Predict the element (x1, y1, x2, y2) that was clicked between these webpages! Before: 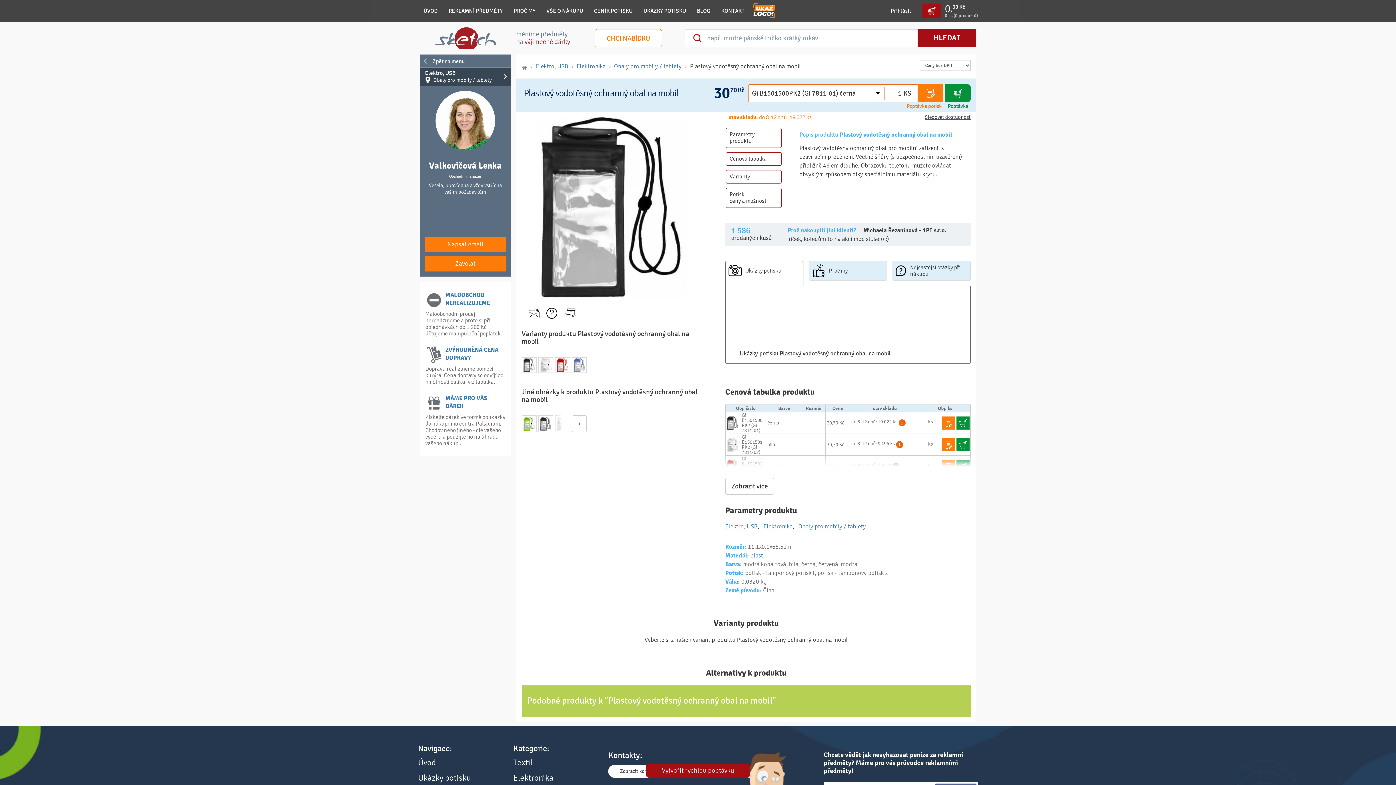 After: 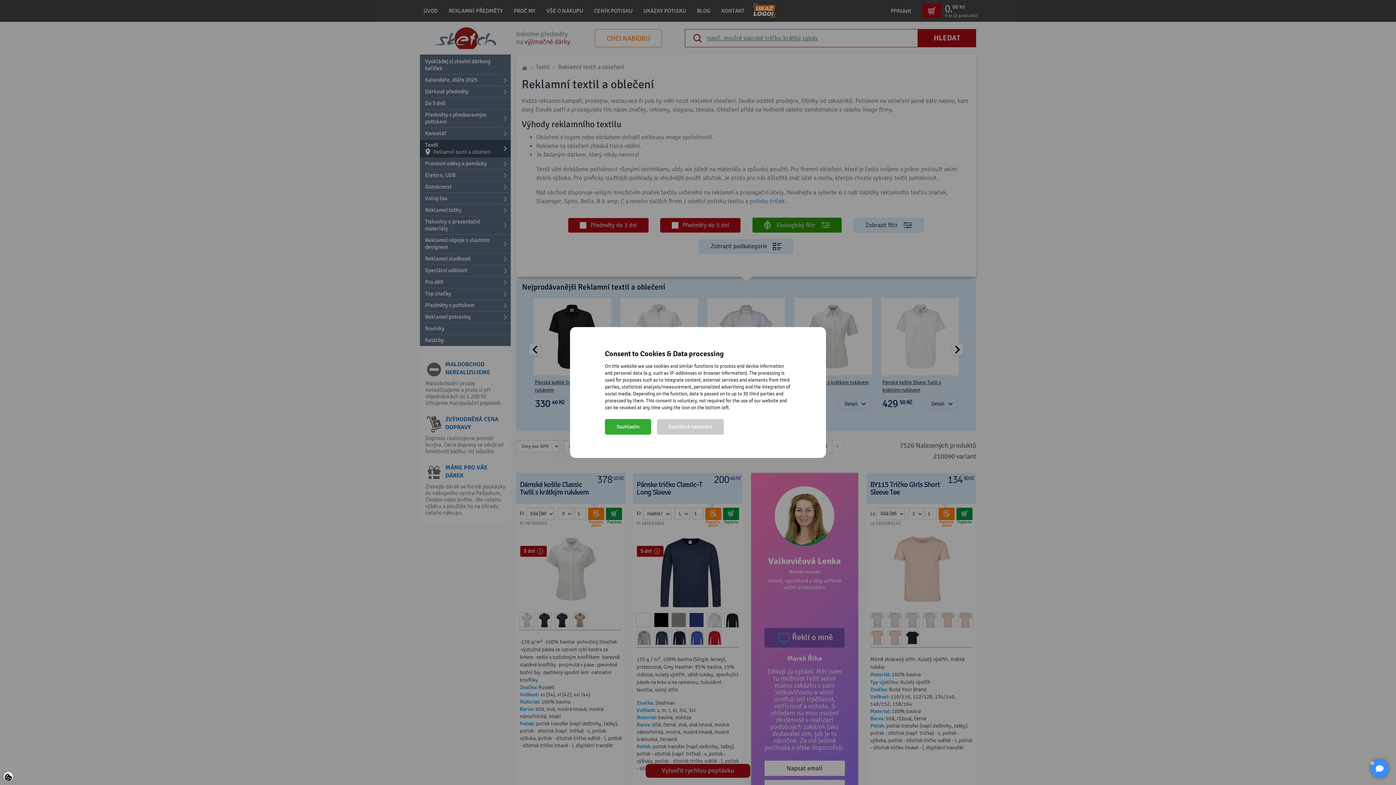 Action: bbox: (513, 651, 532, 660) label: Textil